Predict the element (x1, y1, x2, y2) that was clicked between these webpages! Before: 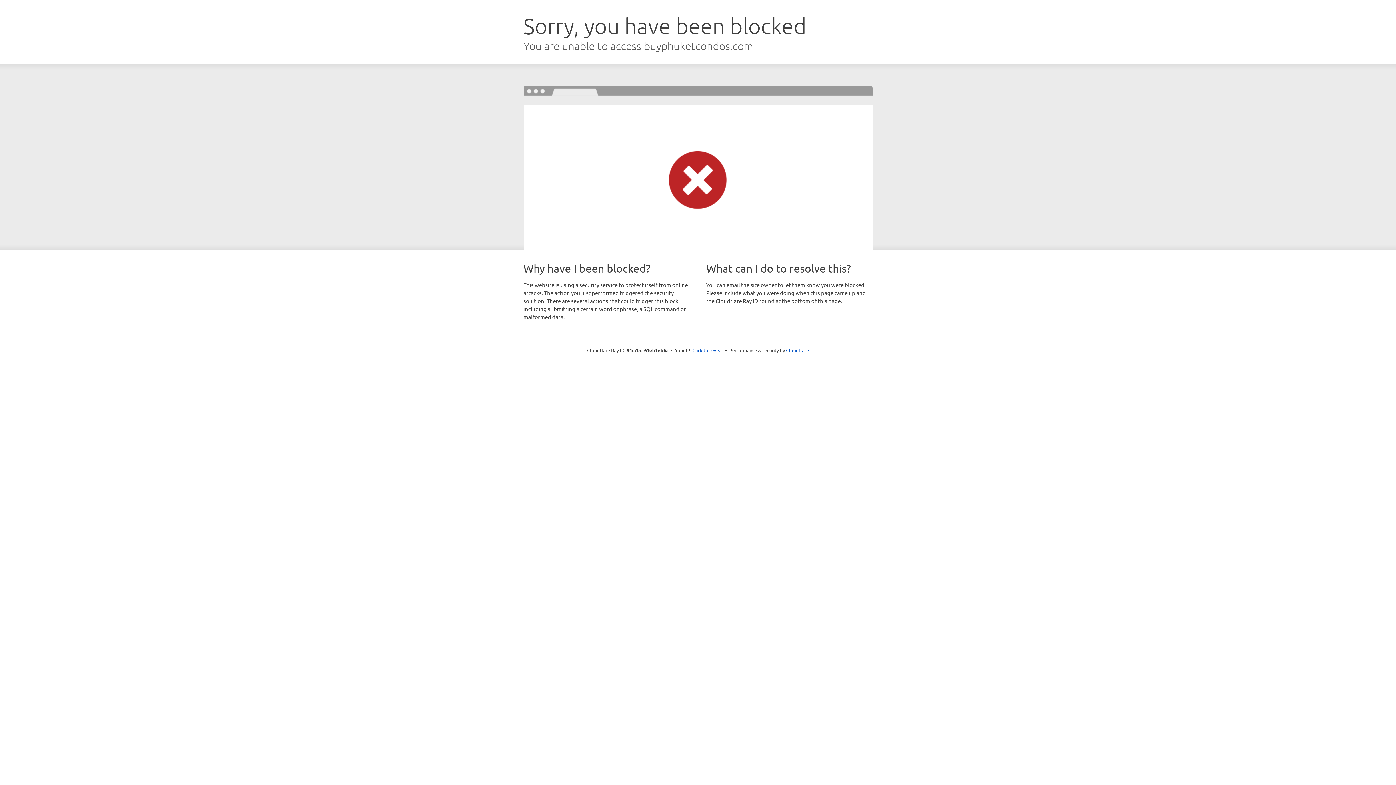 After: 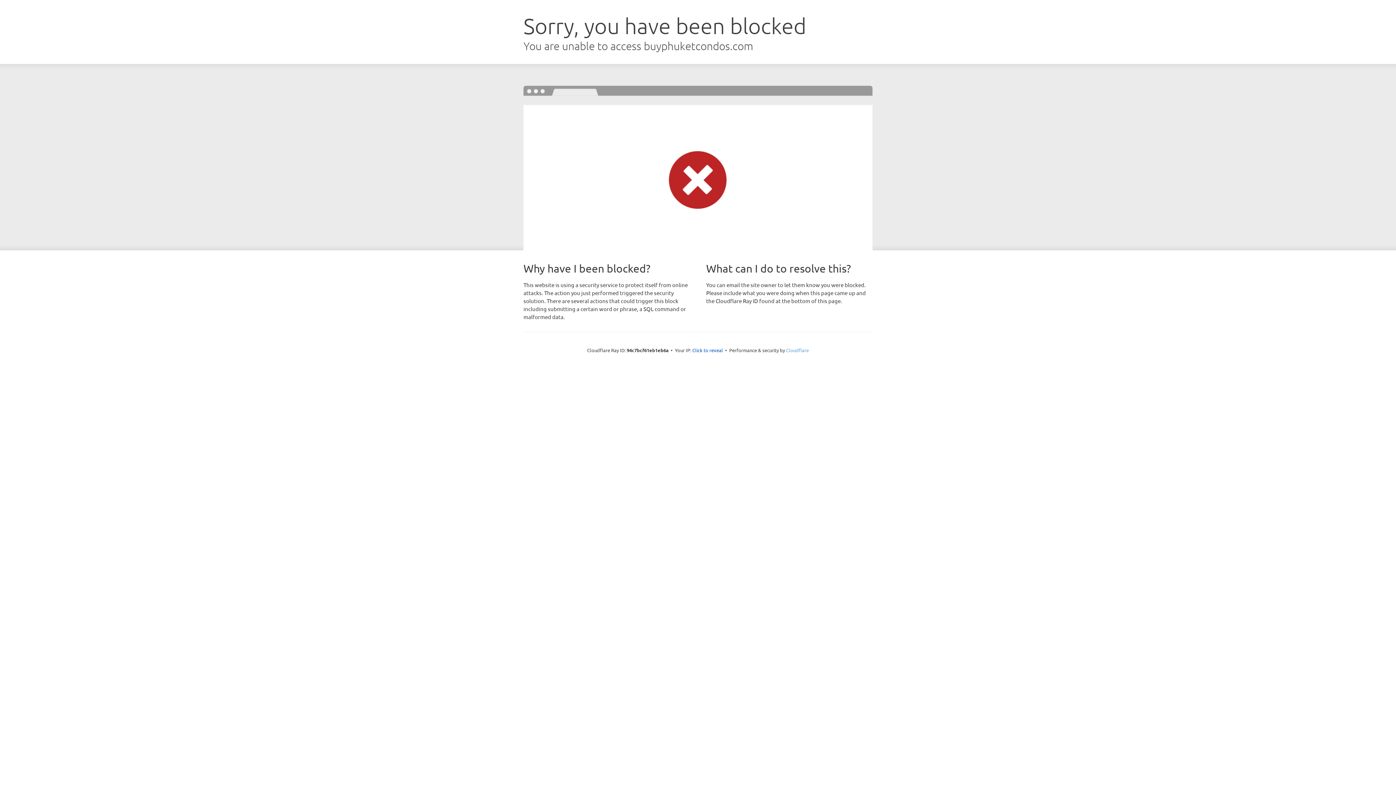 Action: bbox: (786, 347, 809, 353) label: Cloudflare